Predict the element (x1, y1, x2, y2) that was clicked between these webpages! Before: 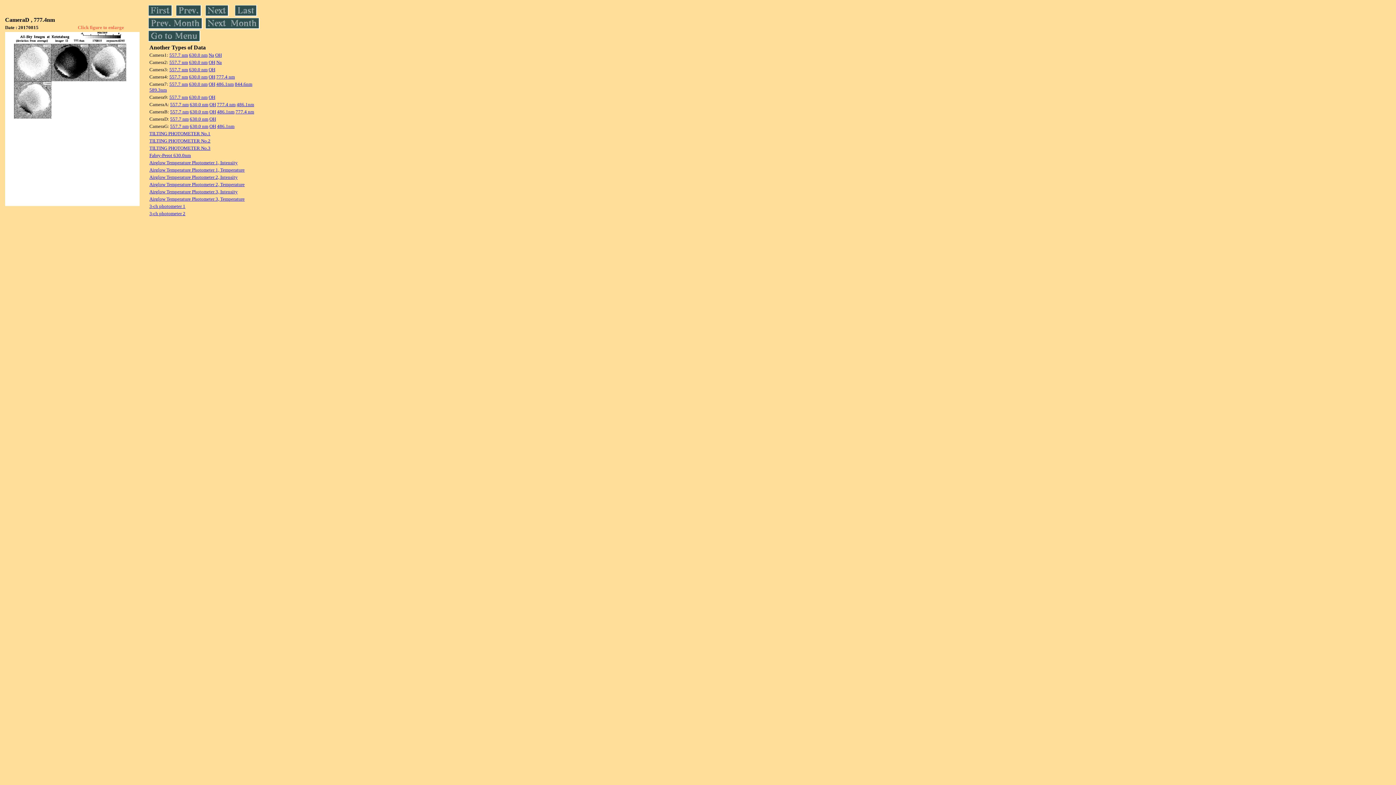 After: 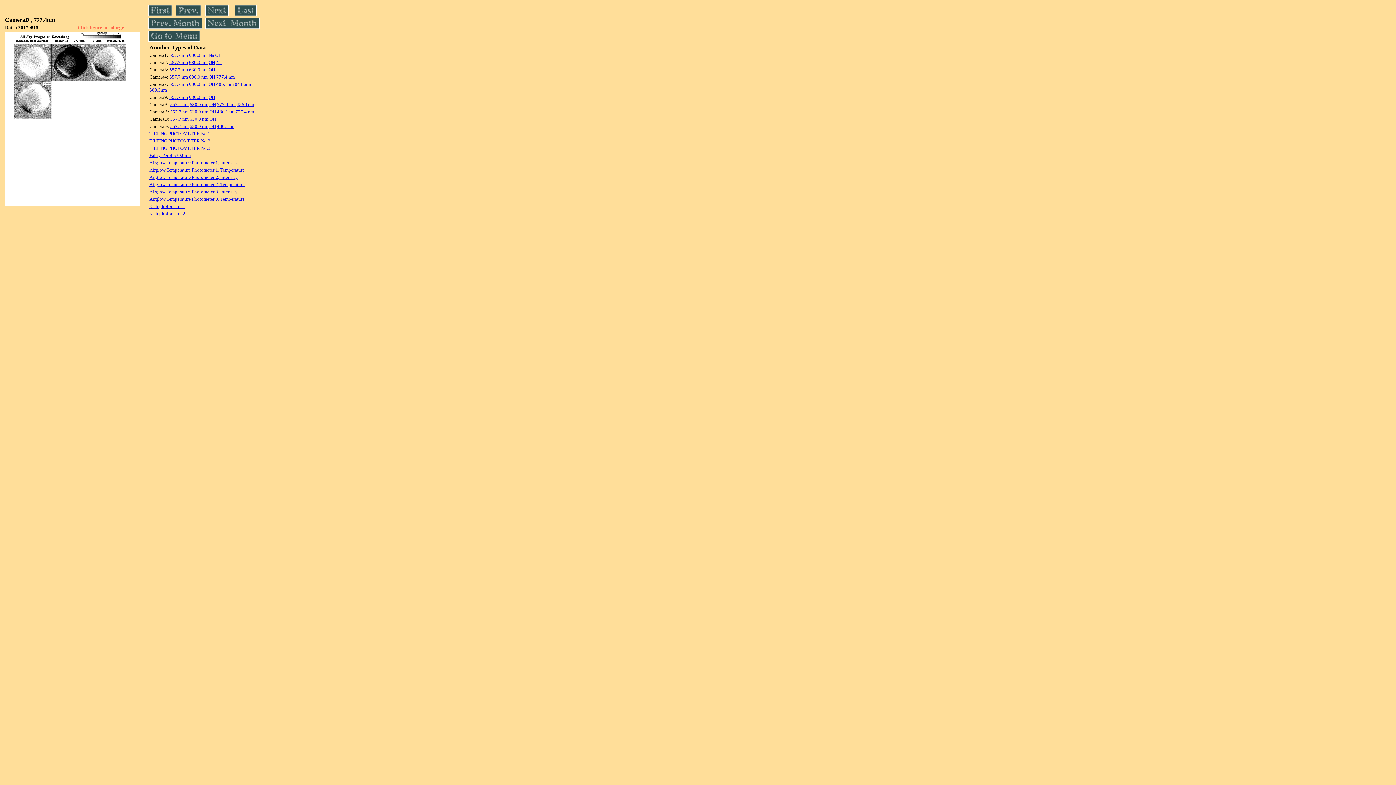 Action: bbox: (170, 101, 188, 107) label: 557.7 nm